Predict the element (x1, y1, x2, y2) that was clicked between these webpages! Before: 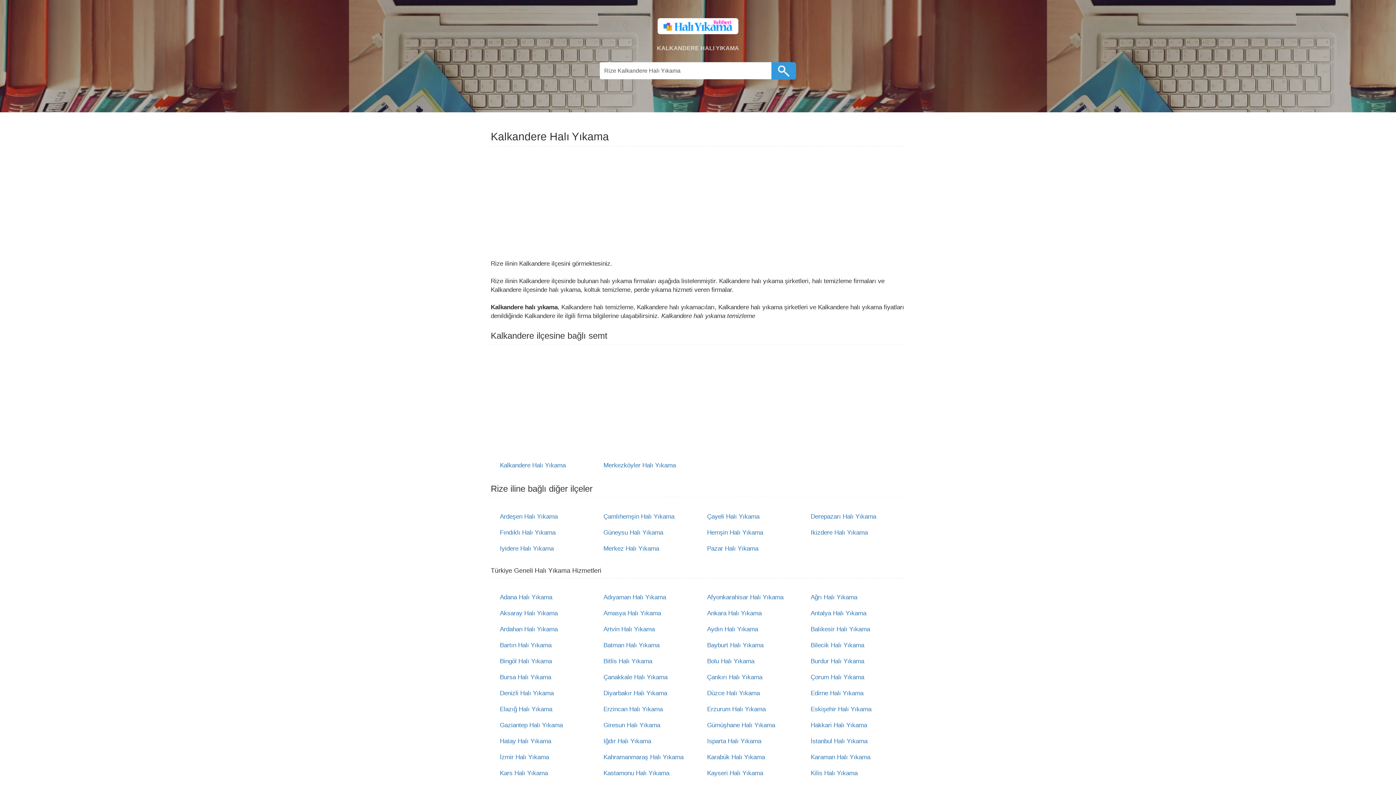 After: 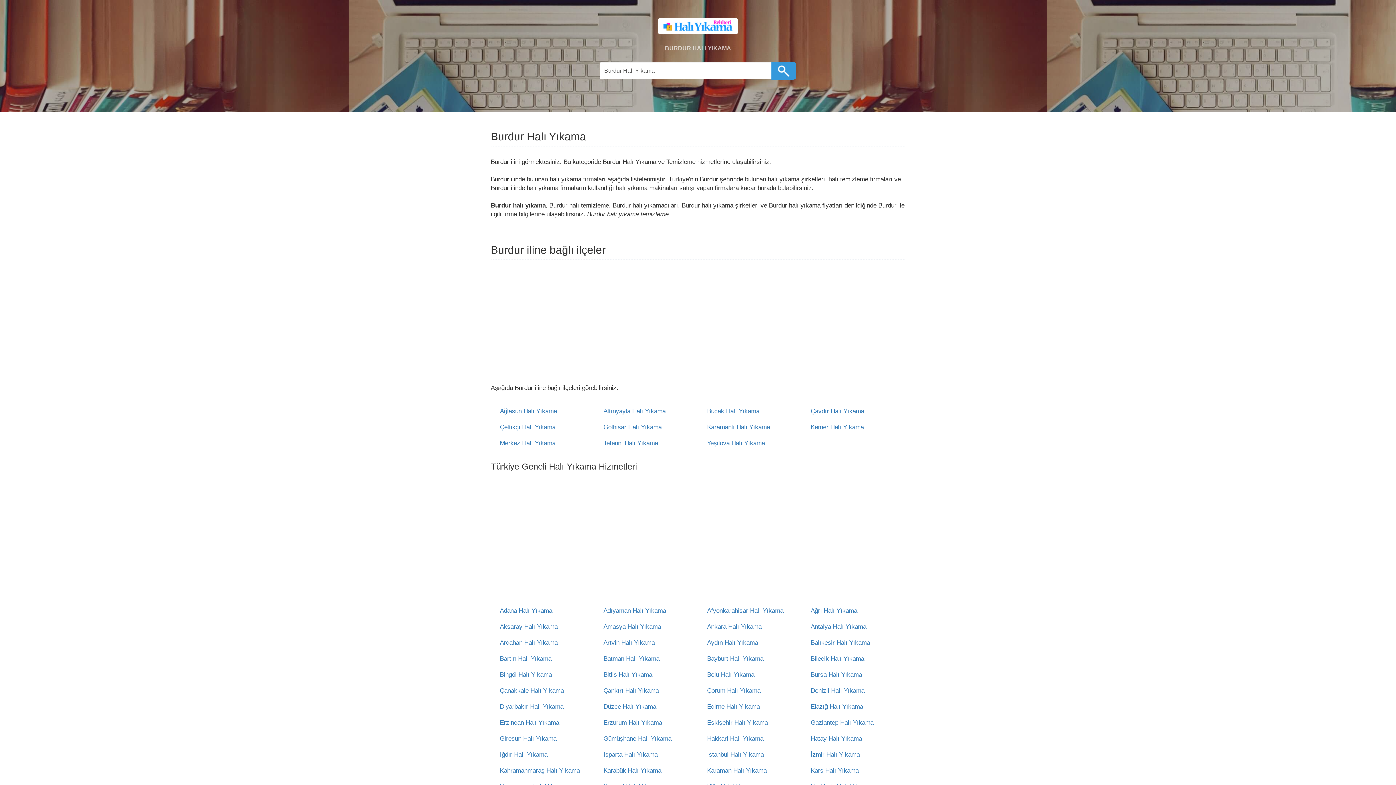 Action: label: Burdur Halı Yıkama bbox: (810, 657, 864, 665)